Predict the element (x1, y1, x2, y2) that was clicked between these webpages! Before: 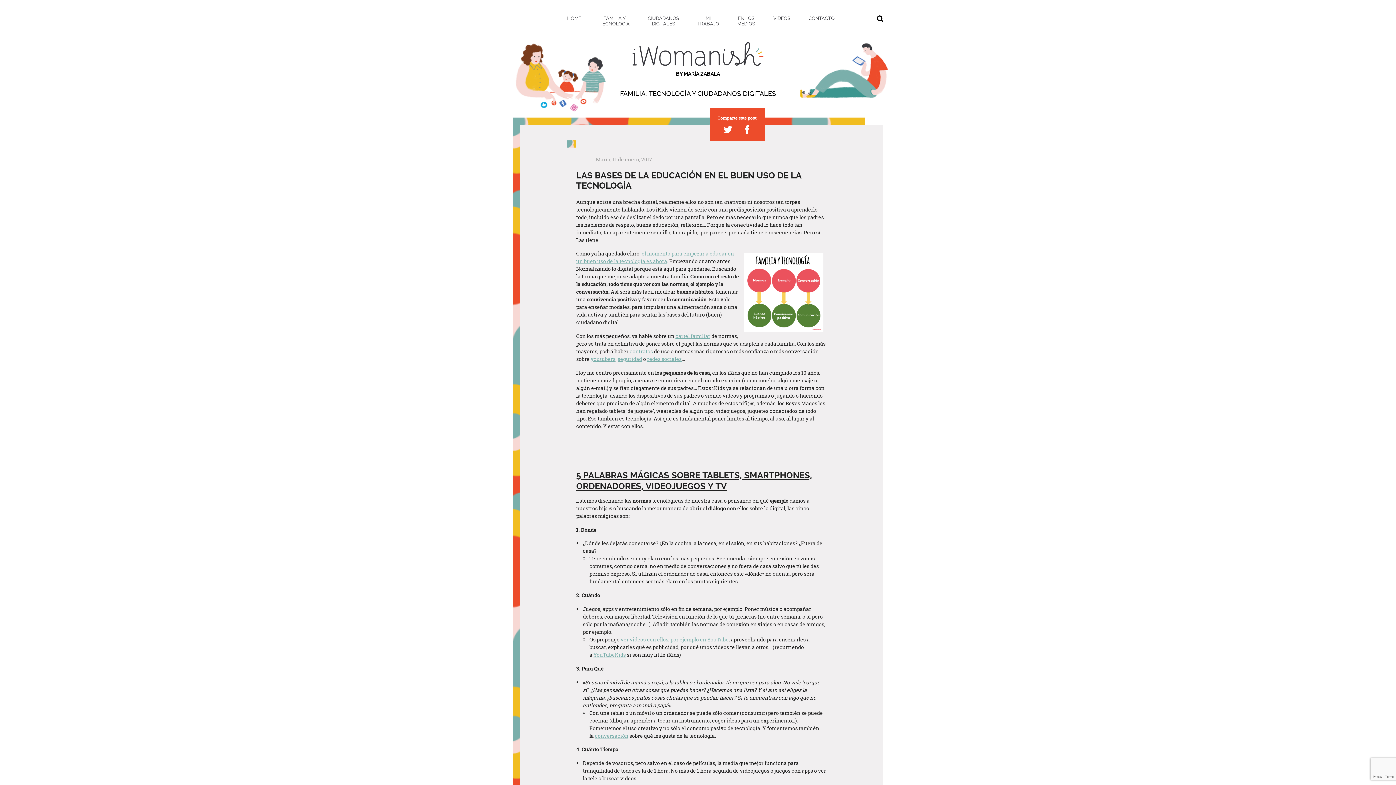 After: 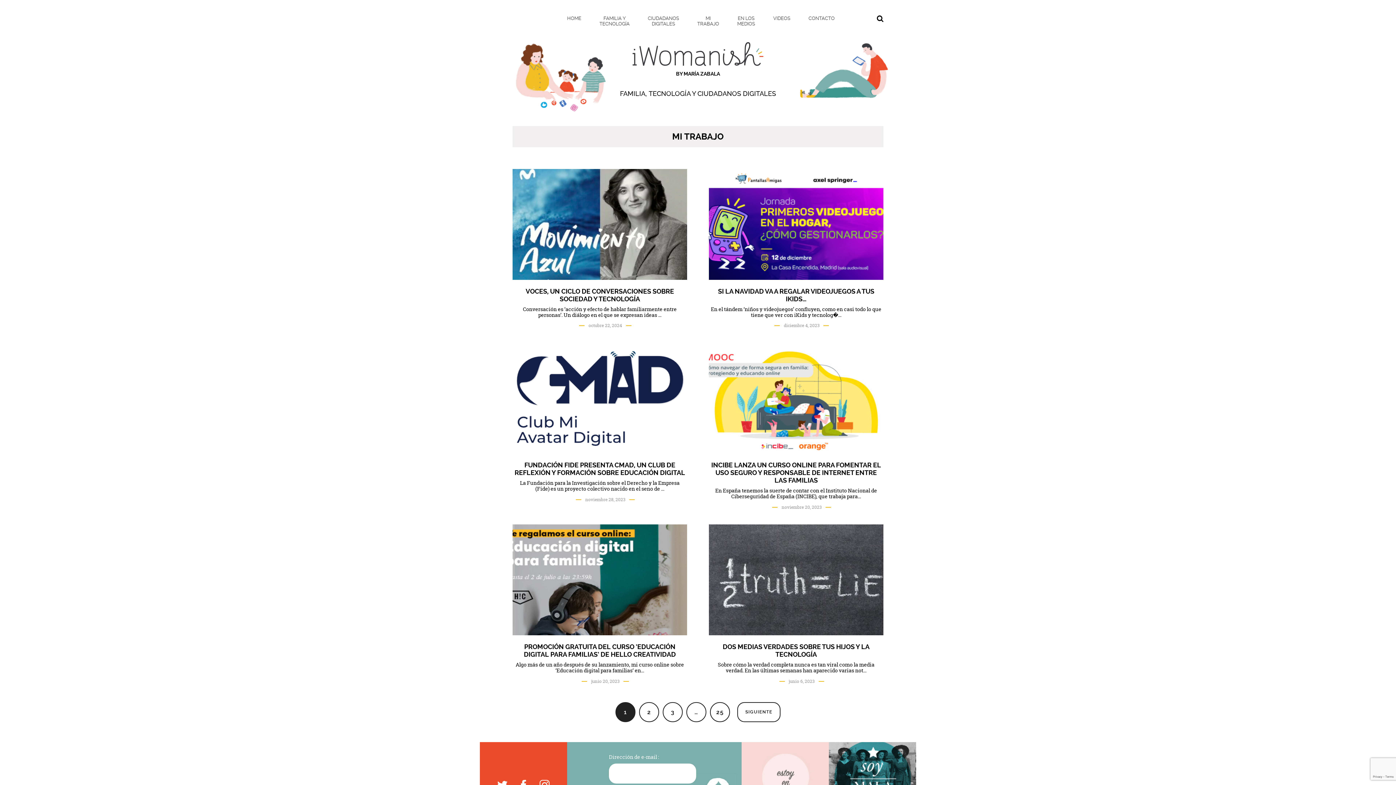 Action: label: MI TRABAJO bbox: (688, 12, 728, 29)